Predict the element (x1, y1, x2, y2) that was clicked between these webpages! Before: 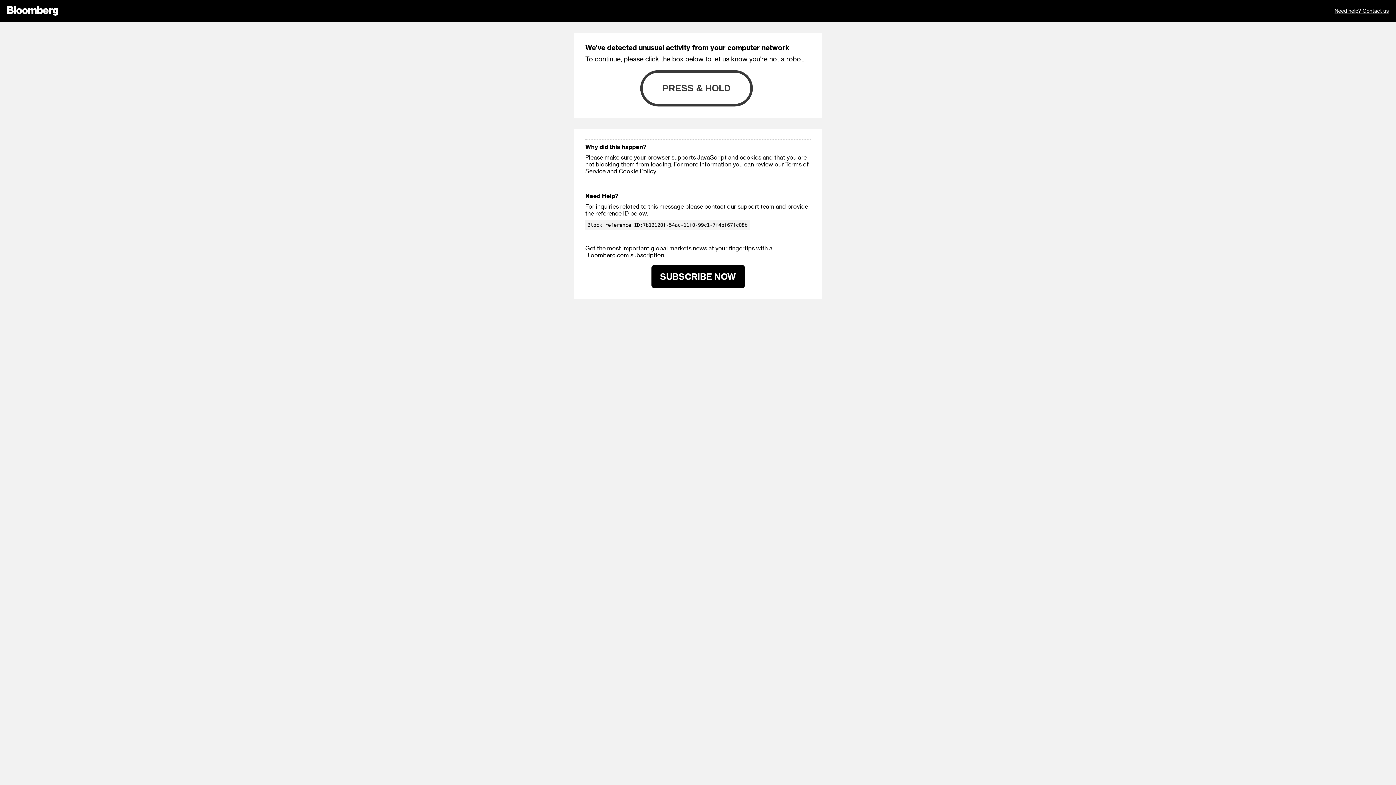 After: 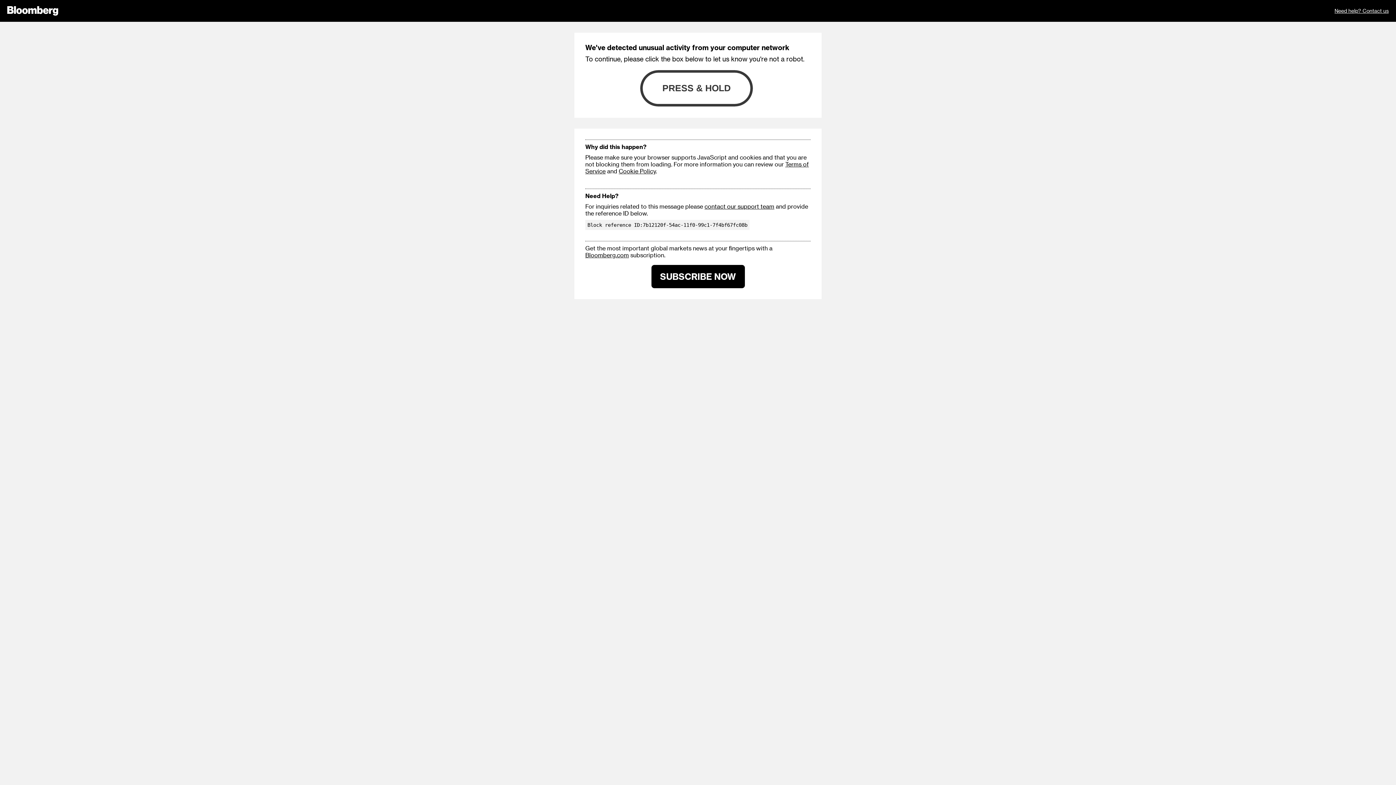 Action: bbox: (1334, 0, 1389, 21) label: Need help? Contact us